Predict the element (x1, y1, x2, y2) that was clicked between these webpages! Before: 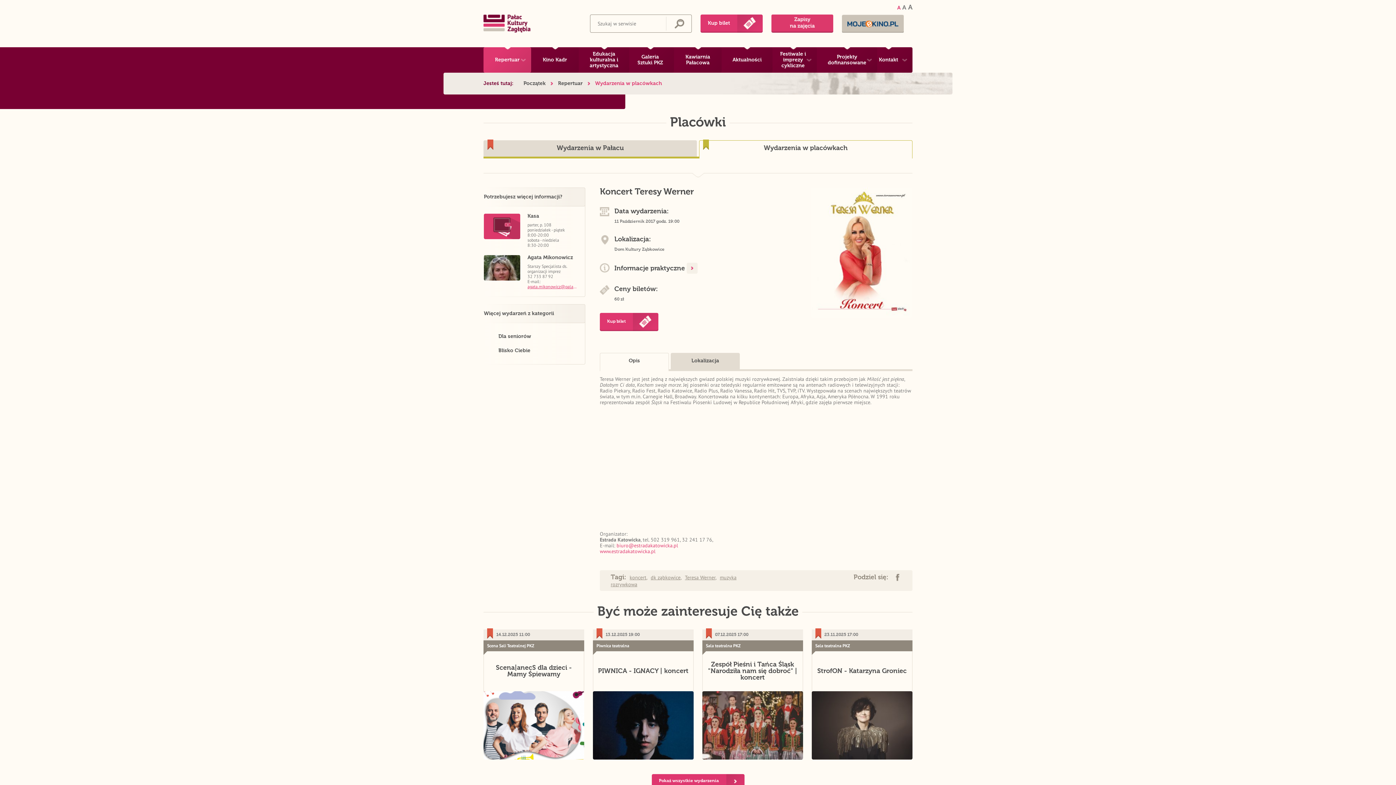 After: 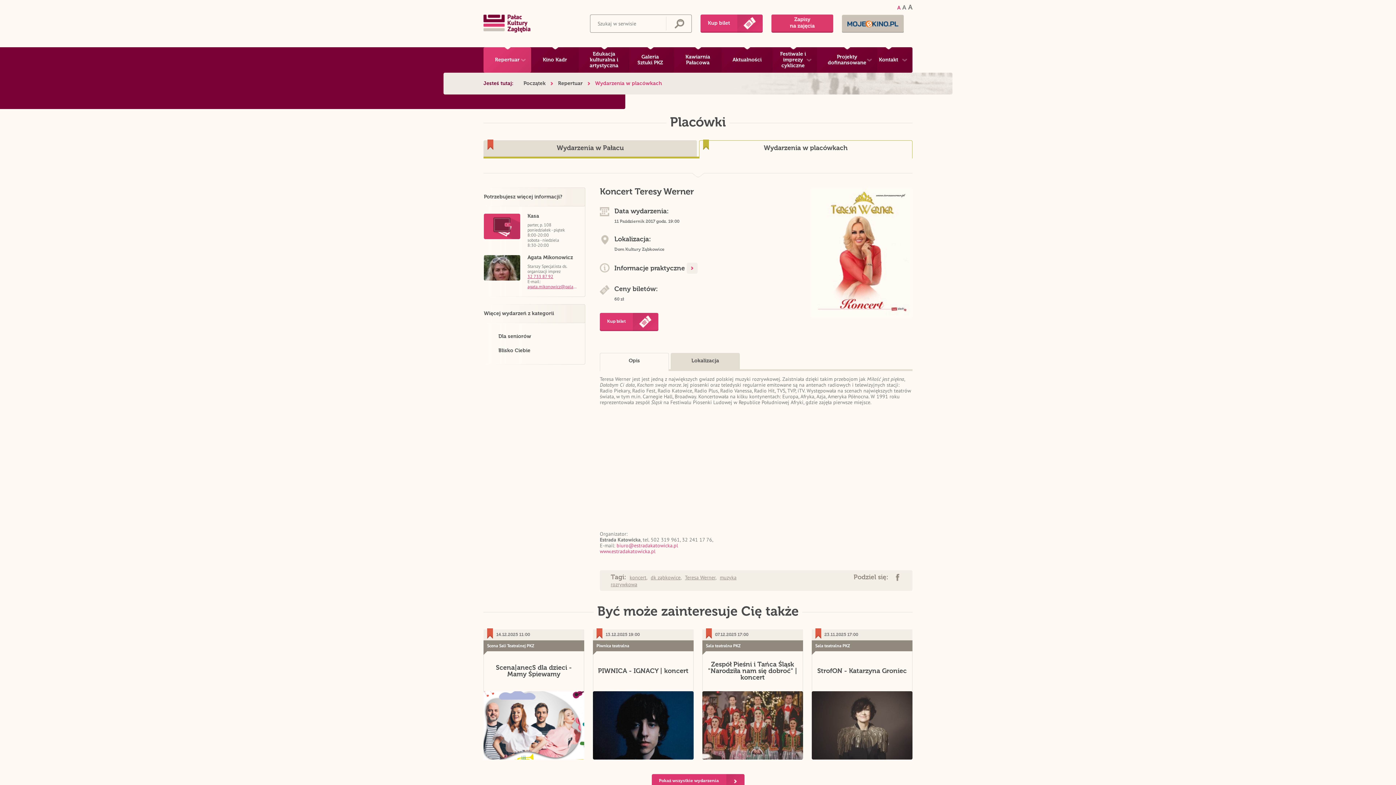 Action: bbox: (527, 273, 553, 279) label: 32 733 87 92